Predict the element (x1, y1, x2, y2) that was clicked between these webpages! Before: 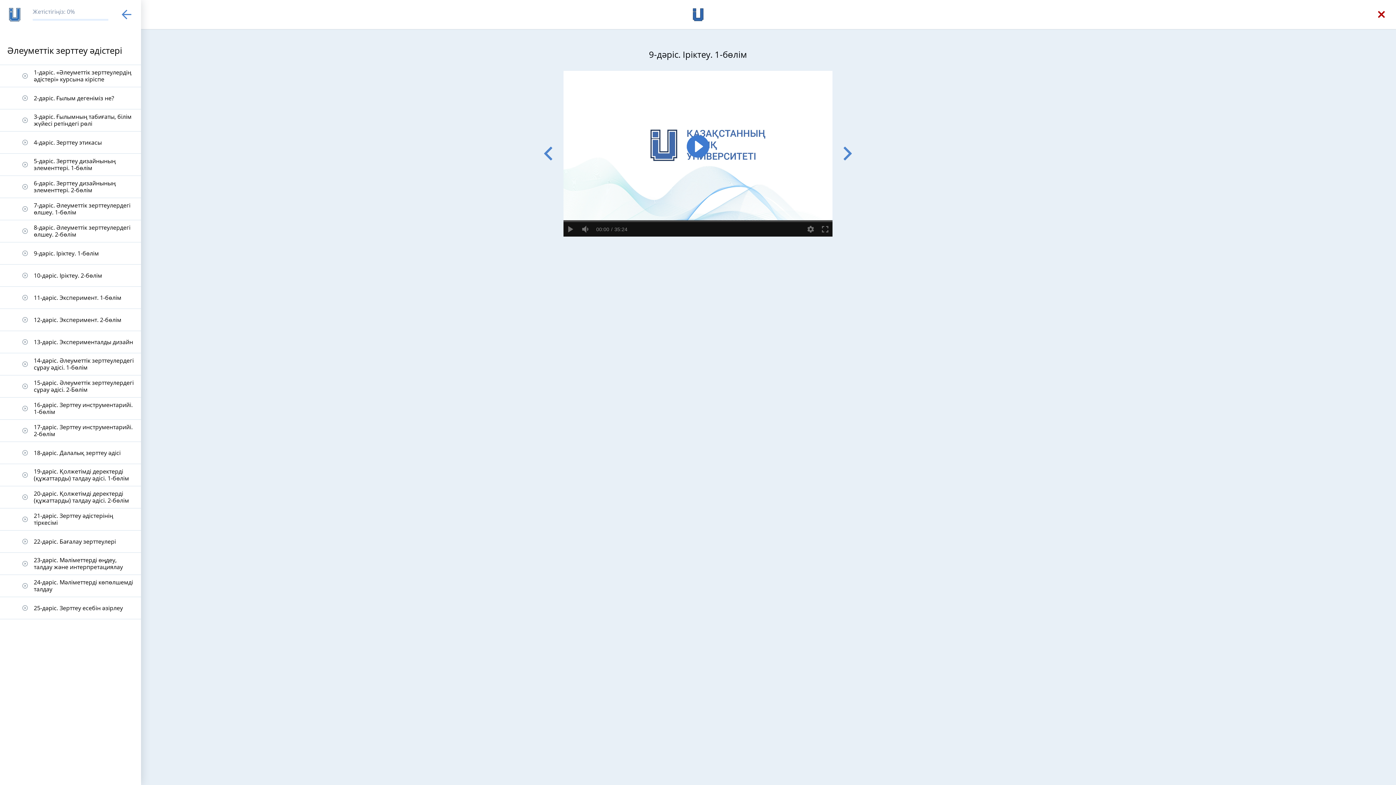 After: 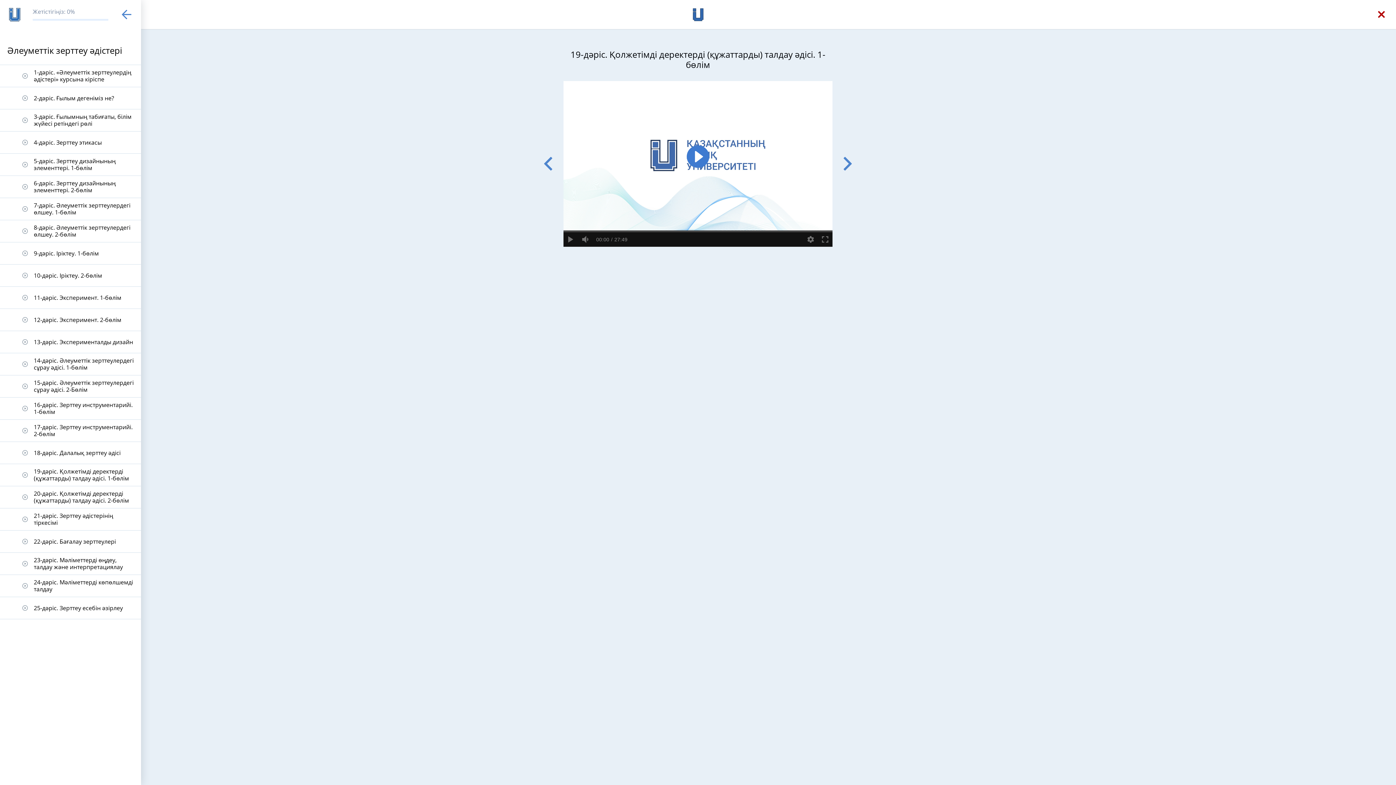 Action: label: 19-дәріс. Қолжетімді деректерді (құжаттарды) талдау әдісі. 1-бөлім bbox: (33, 464, 133, 486)